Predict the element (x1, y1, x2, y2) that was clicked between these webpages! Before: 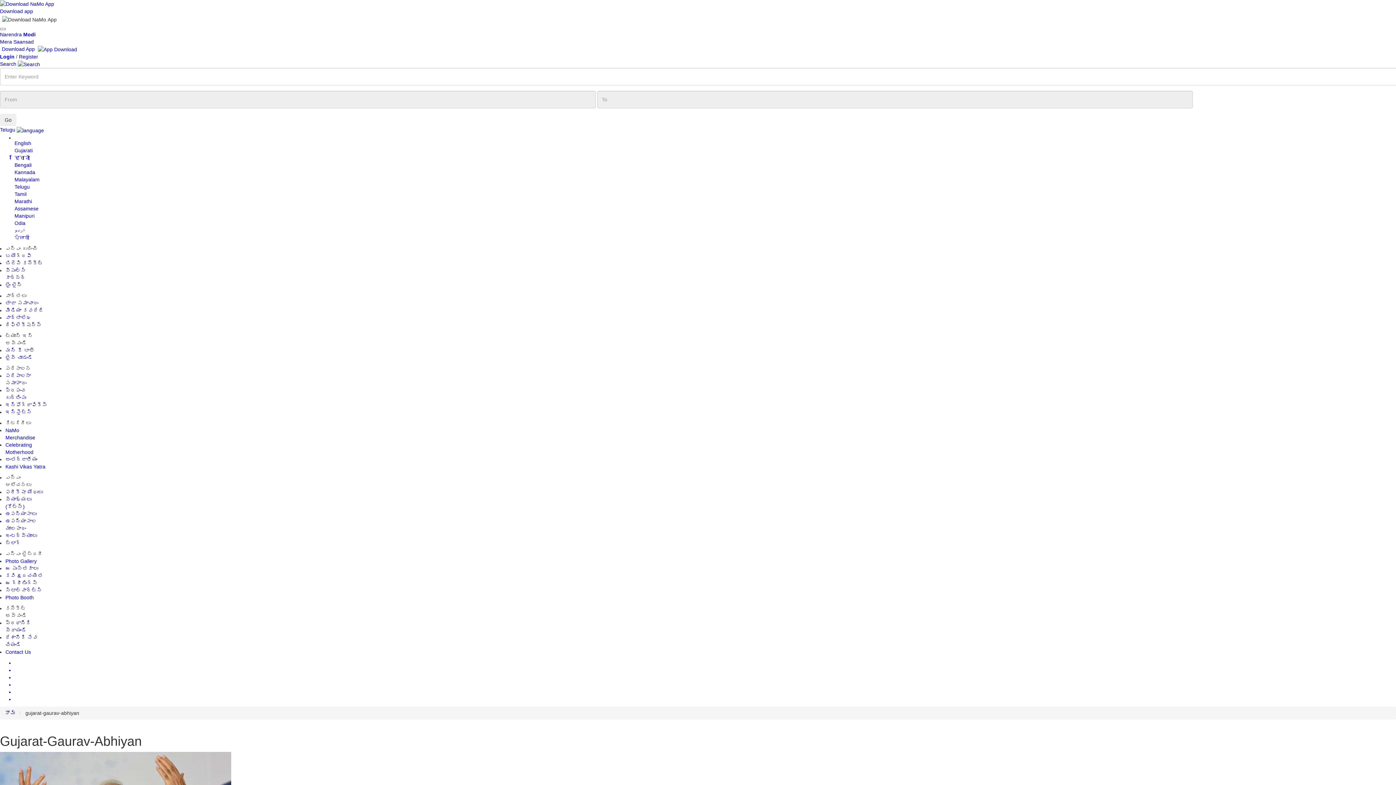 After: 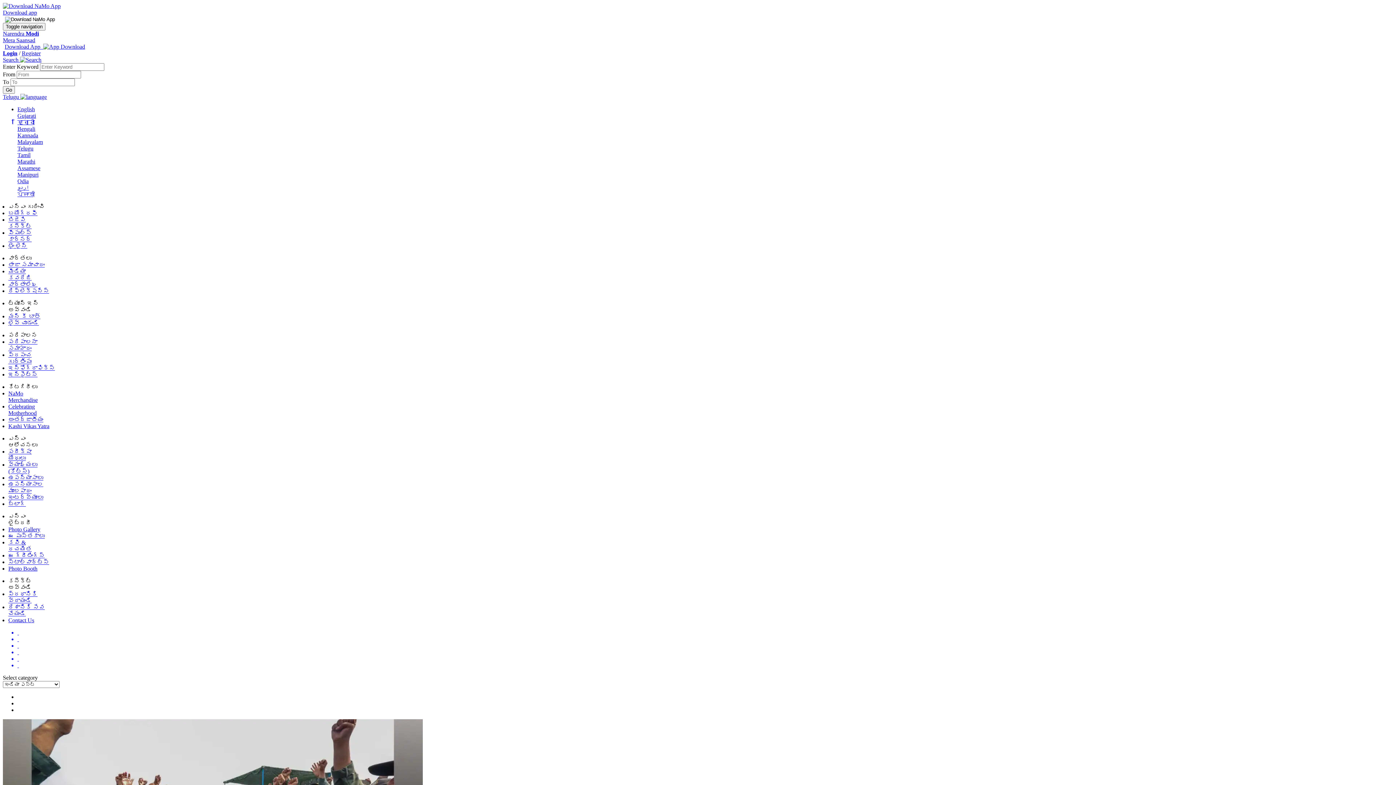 Action: bbox: (5, 409, 32, 415) label: ఇన్సైట్స్